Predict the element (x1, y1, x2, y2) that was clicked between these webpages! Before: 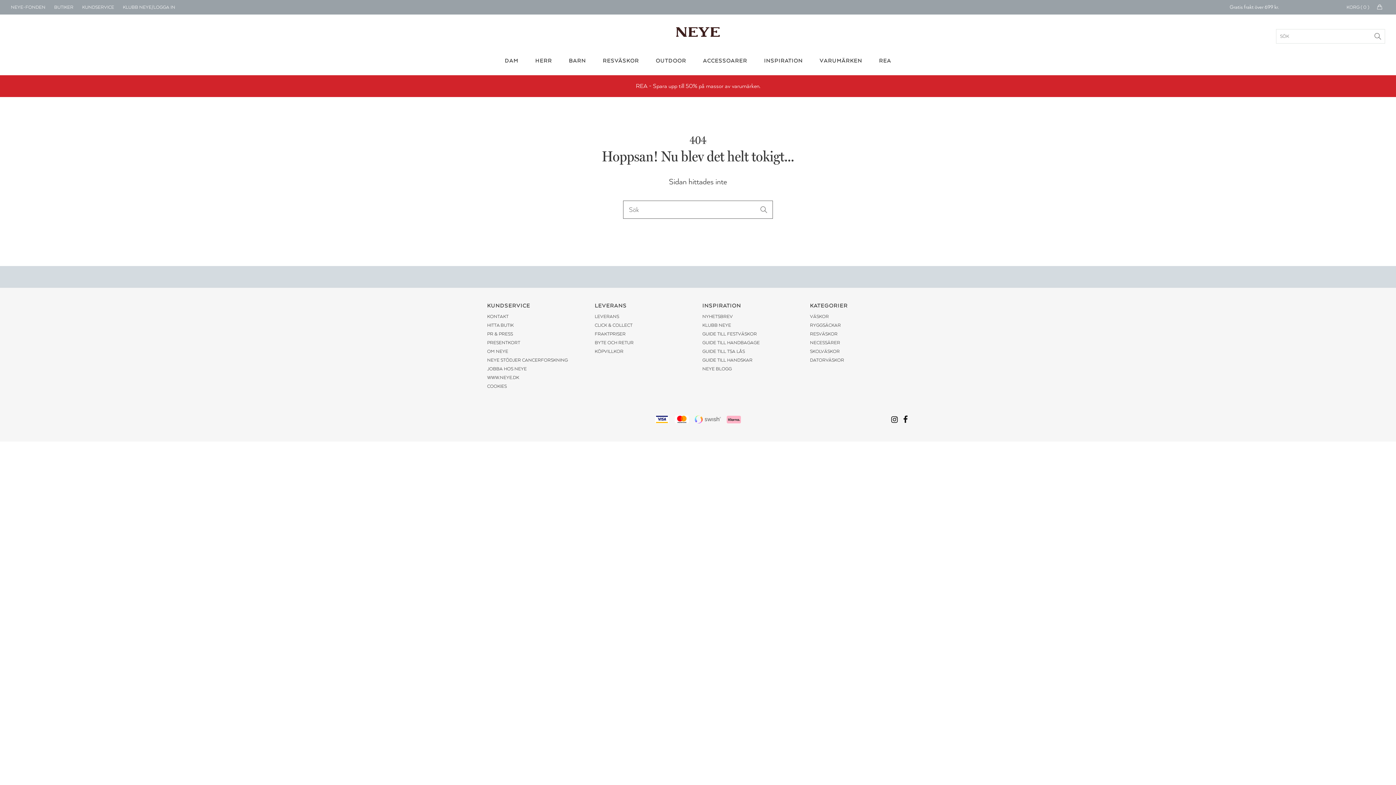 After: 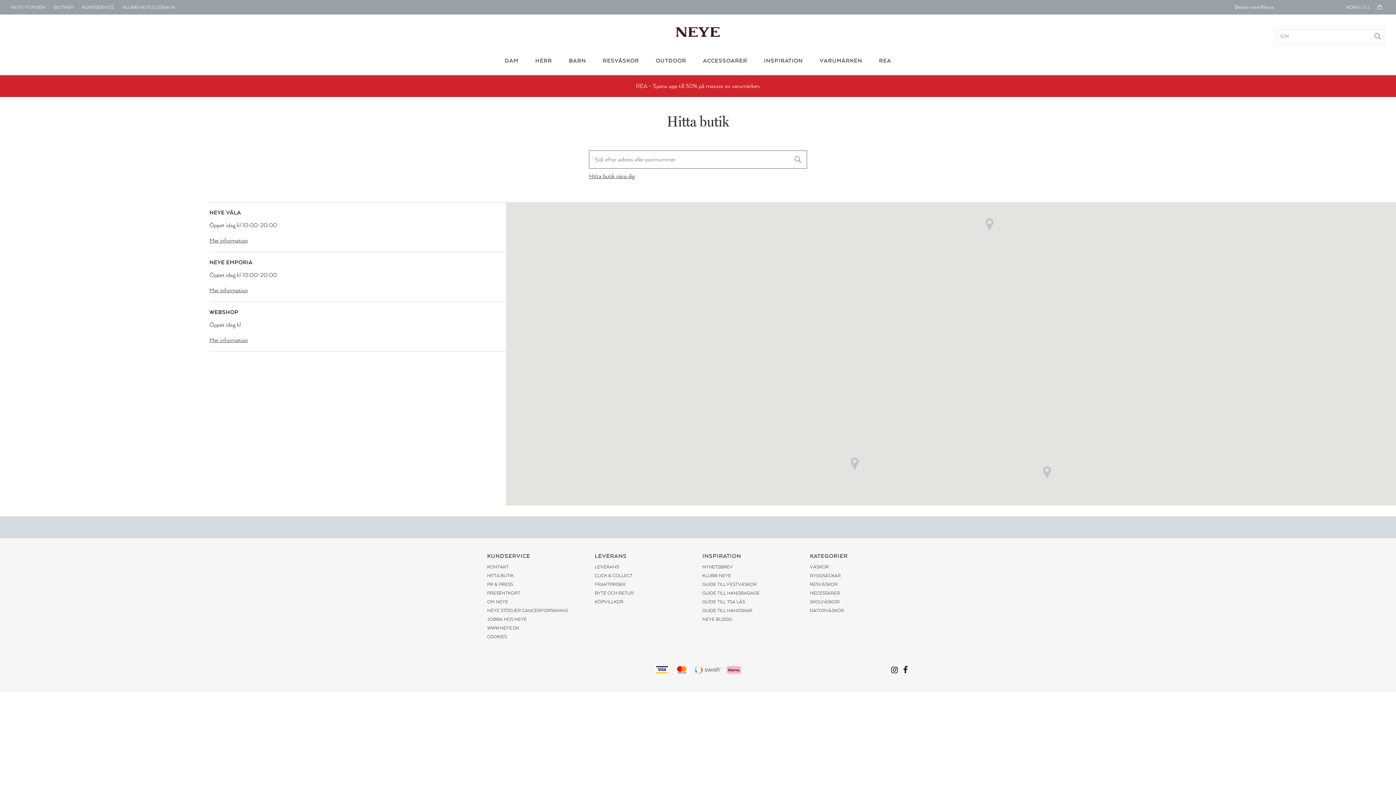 Action: bbox: (487, 321, 586, 329) label: HITTA BUTIK